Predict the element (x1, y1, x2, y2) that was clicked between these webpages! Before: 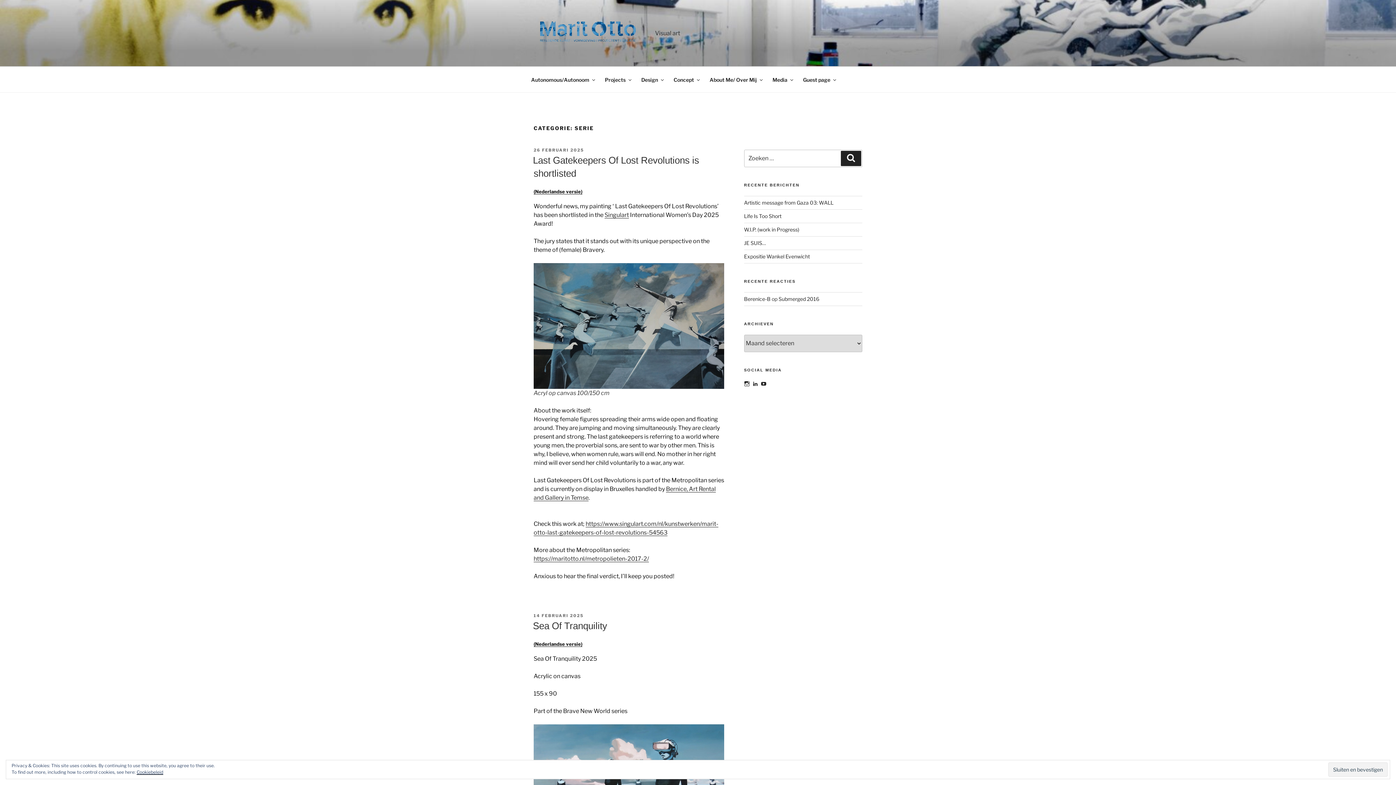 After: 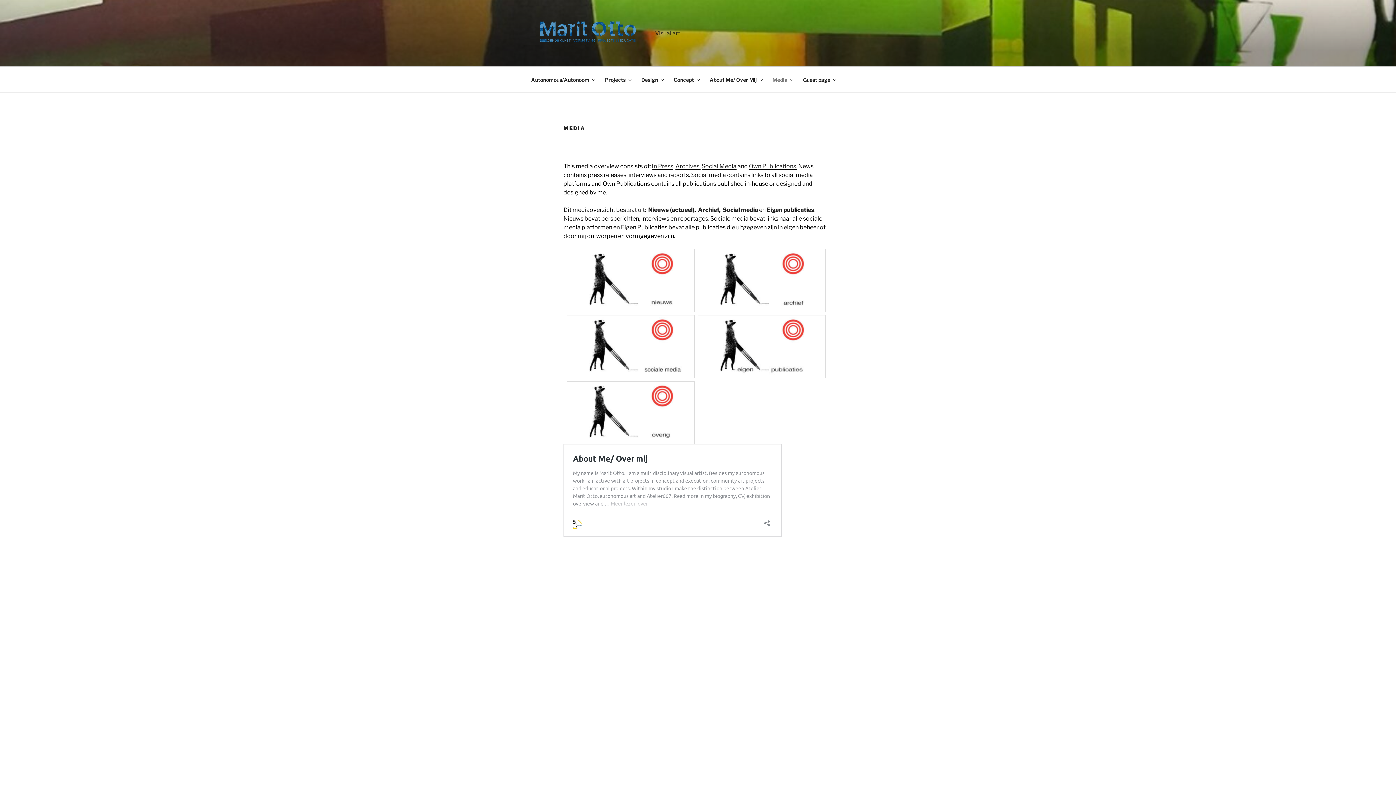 Action: label: Media bbox: (768, 70, 797, 88)